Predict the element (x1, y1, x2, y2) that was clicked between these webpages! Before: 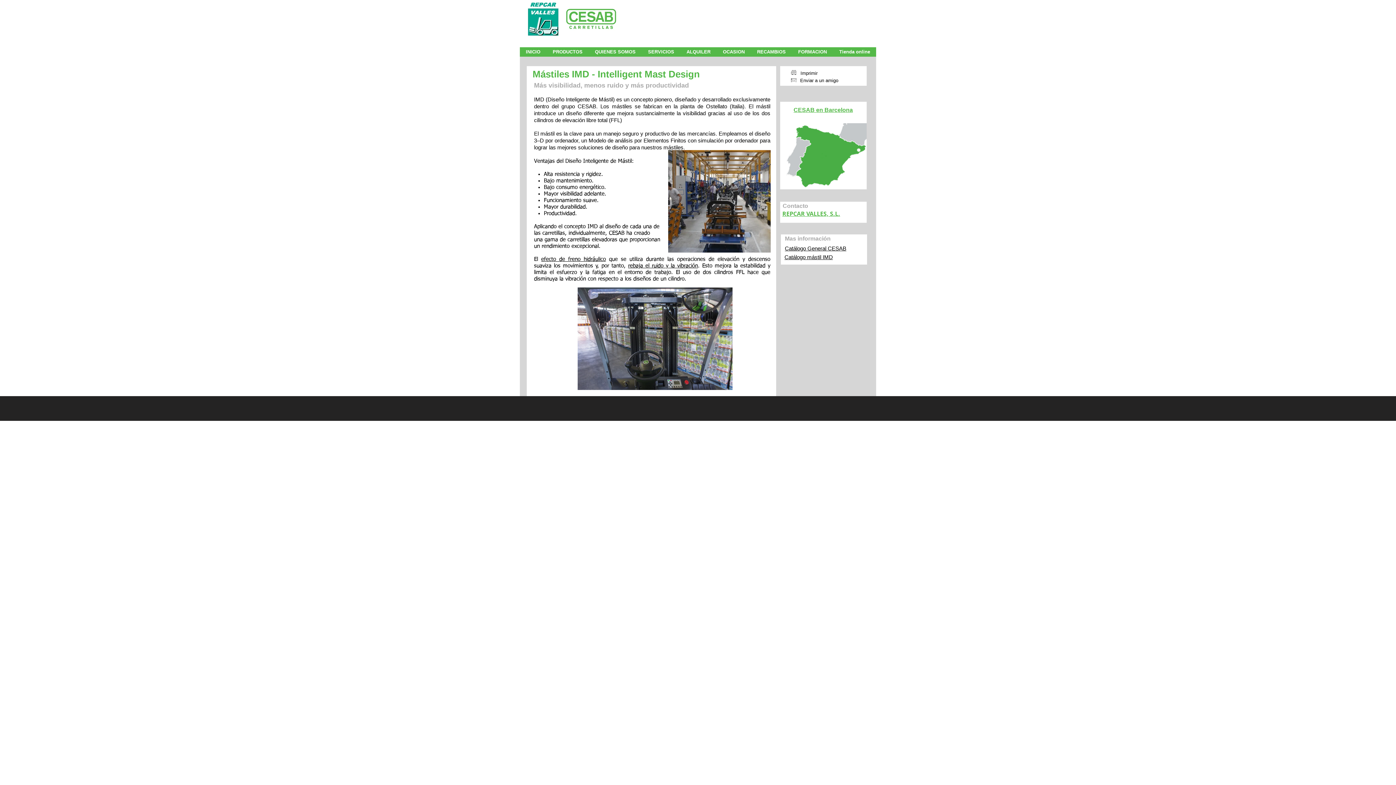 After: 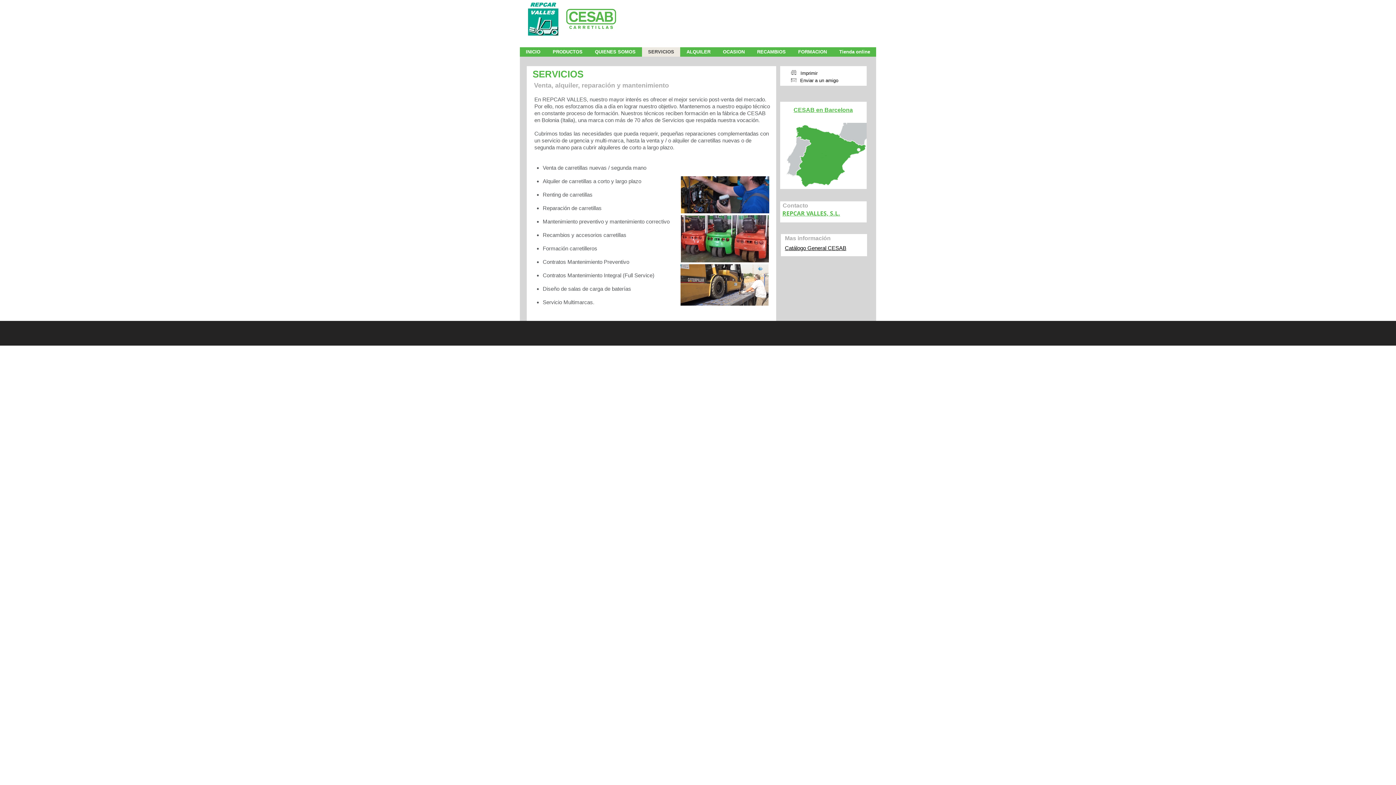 Action: bbox: (641, 47, 680, 56) label: SERVICIOS